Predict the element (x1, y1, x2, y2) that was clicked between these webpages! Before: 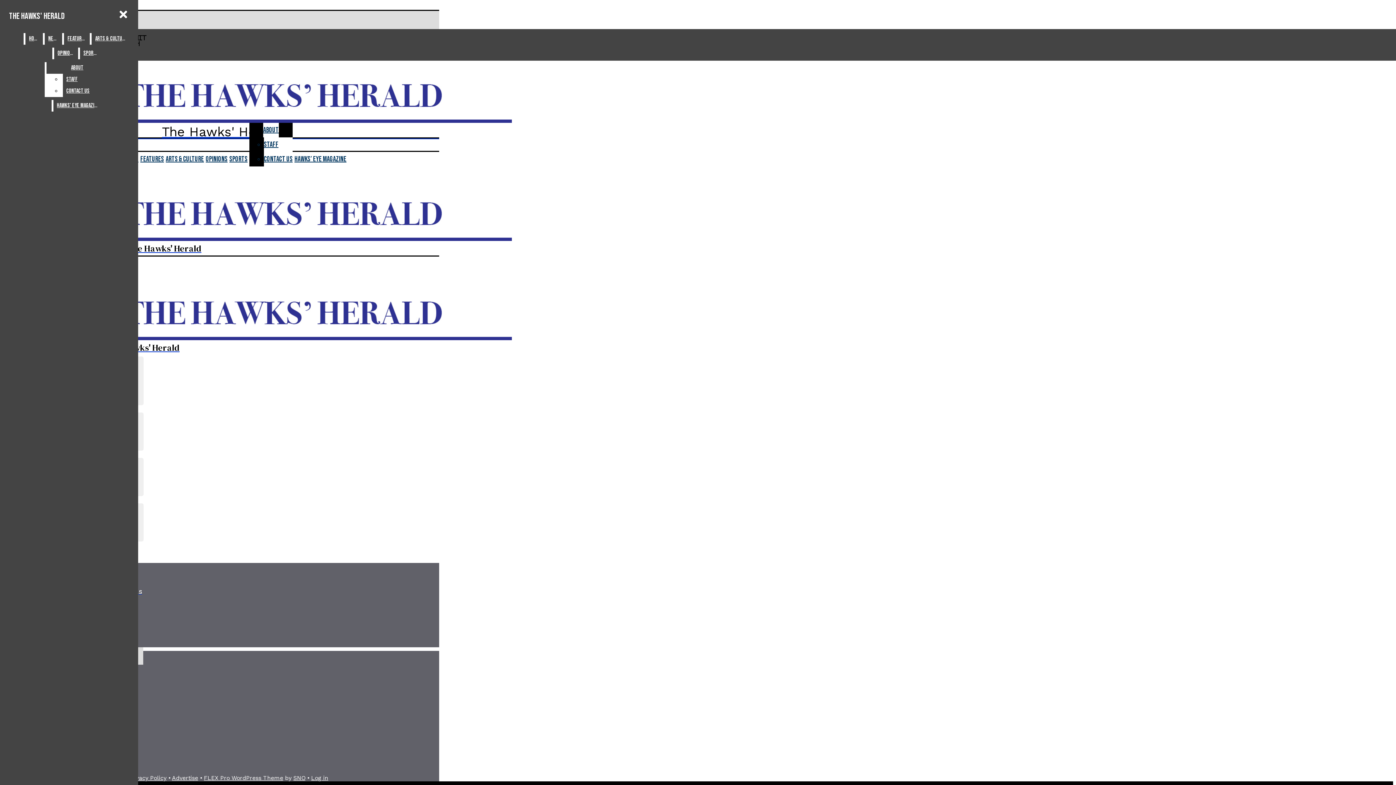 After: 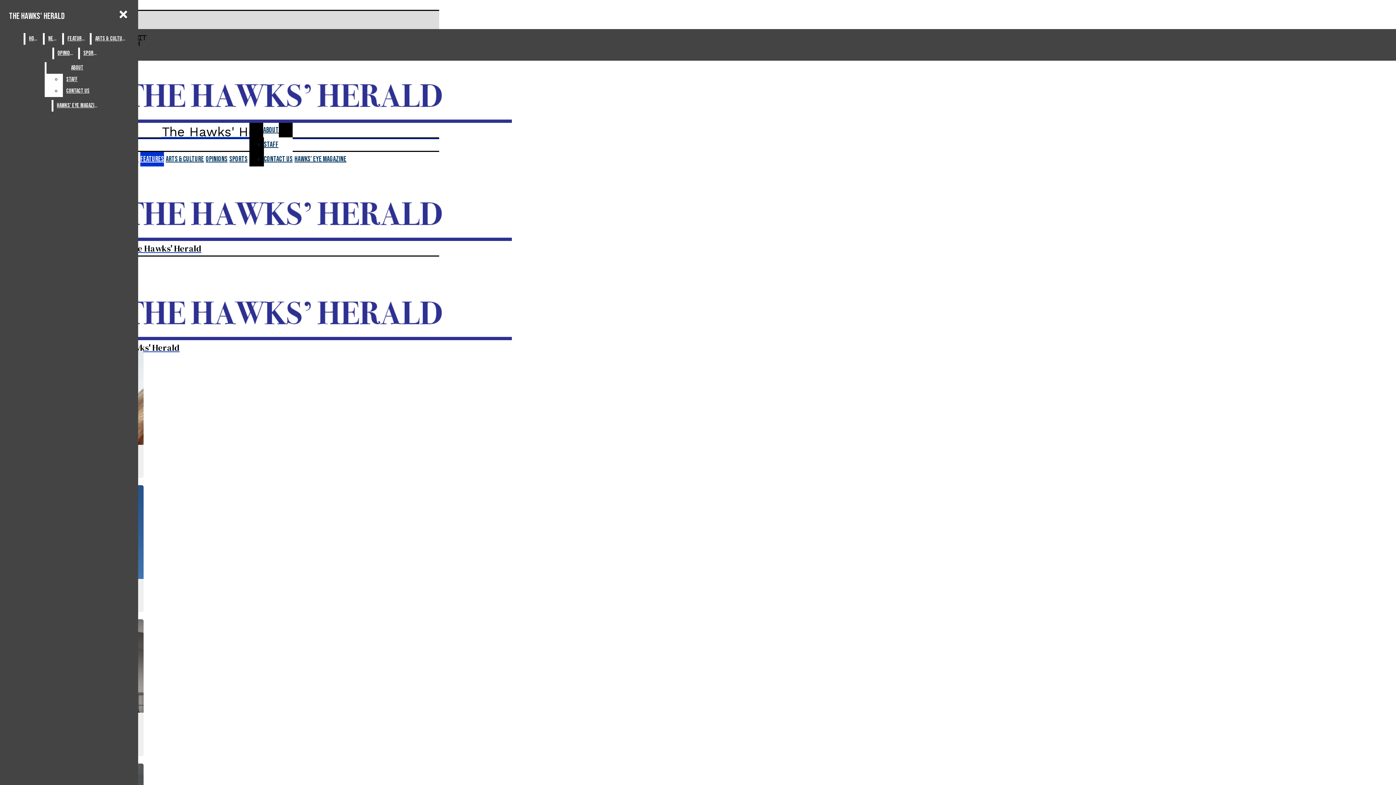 Action: label: FEATURES bbox: (140, 152, 164, 166)